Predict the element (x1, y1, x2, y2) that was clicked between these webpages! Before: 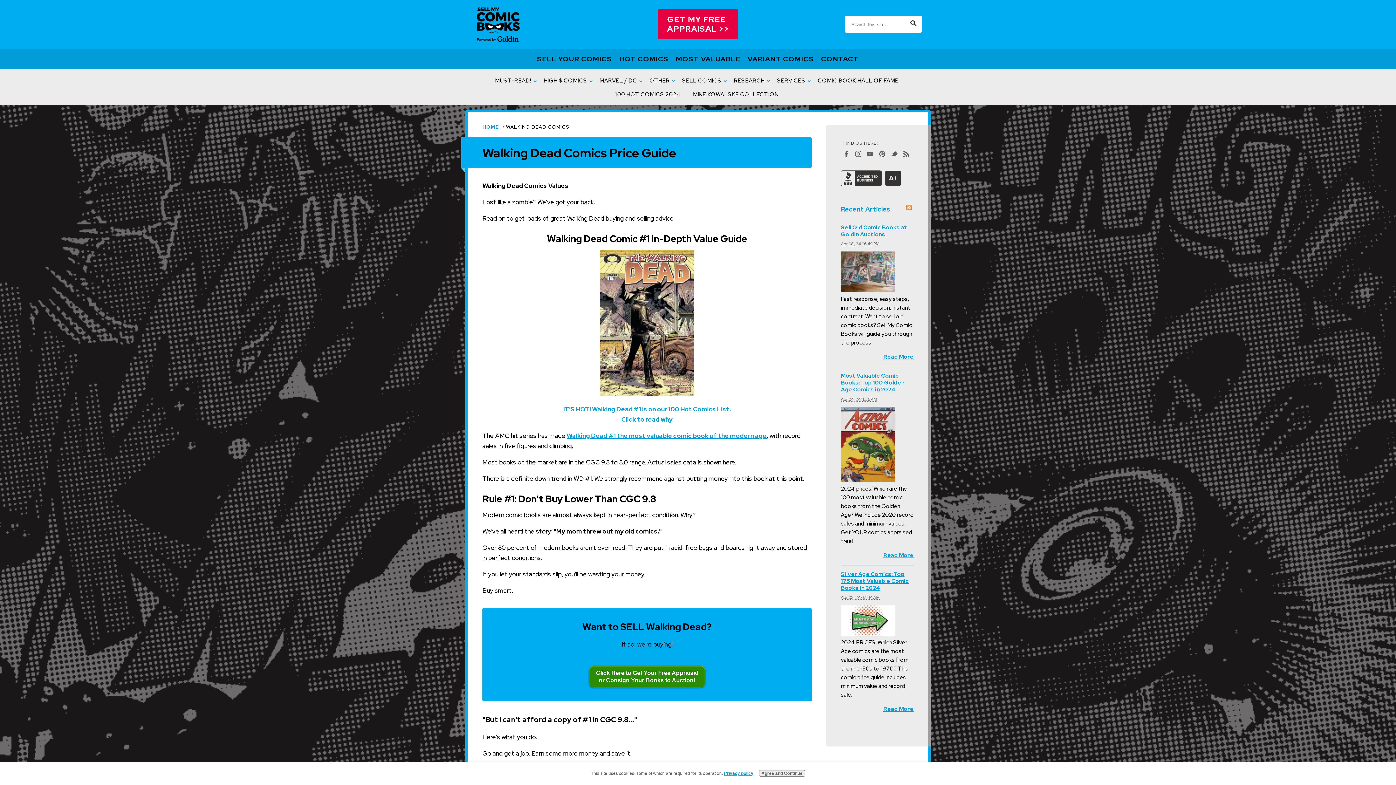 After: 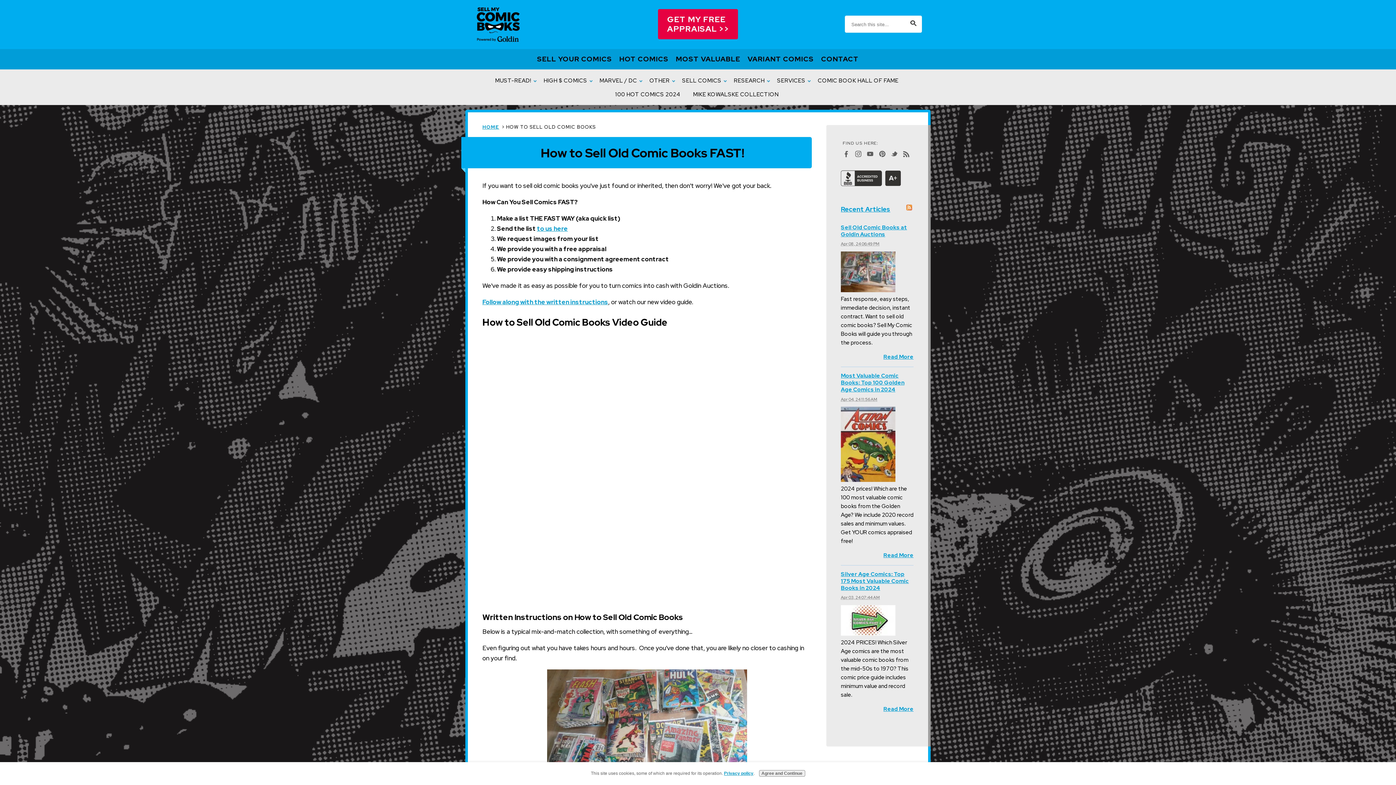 Action: bbox: (841, 223, 907, 238) label: Sell Old Comic Books at Goldin Auctions